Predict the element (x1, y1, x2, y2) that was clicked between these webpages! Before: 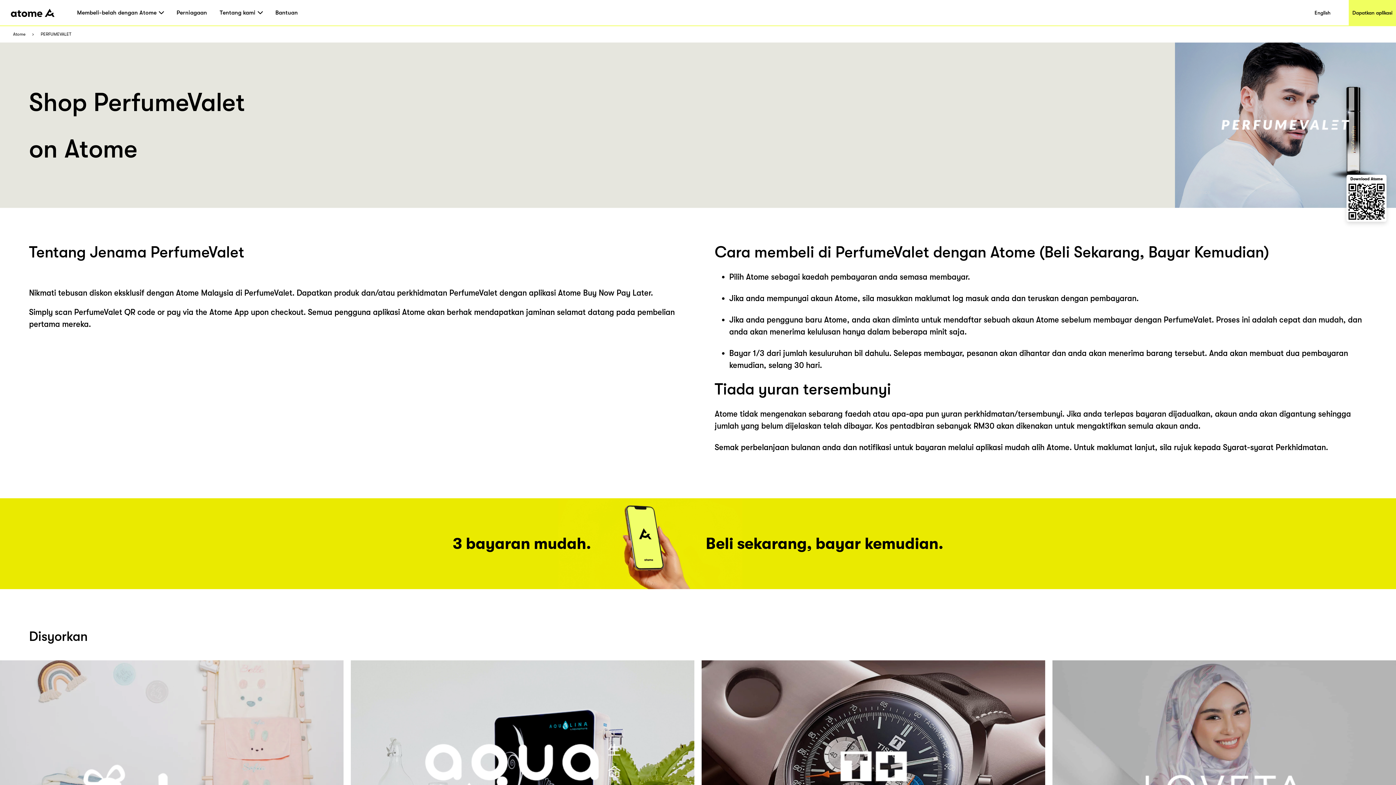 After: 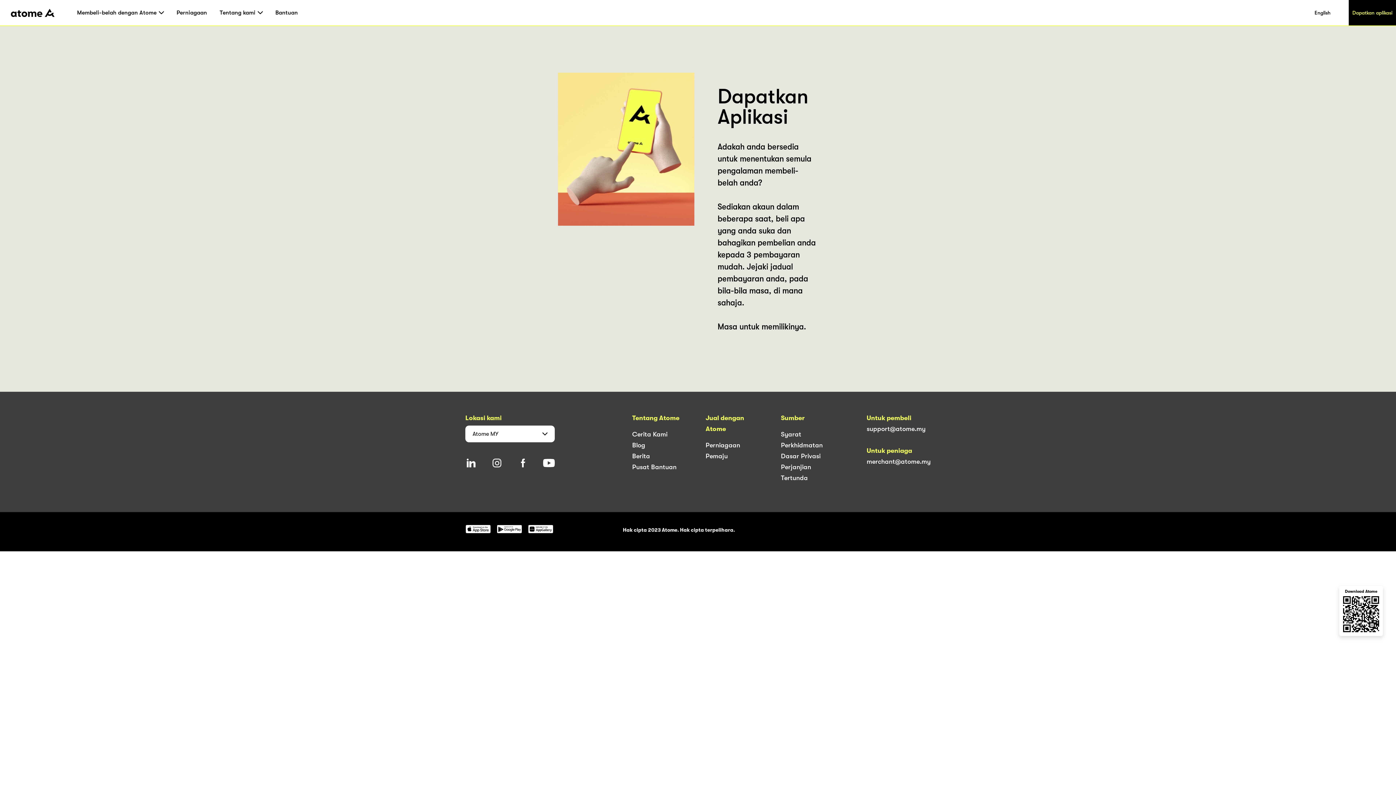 Action: label: Dapatkan aplikasi bbox: (1349, 0, 1396, 25)